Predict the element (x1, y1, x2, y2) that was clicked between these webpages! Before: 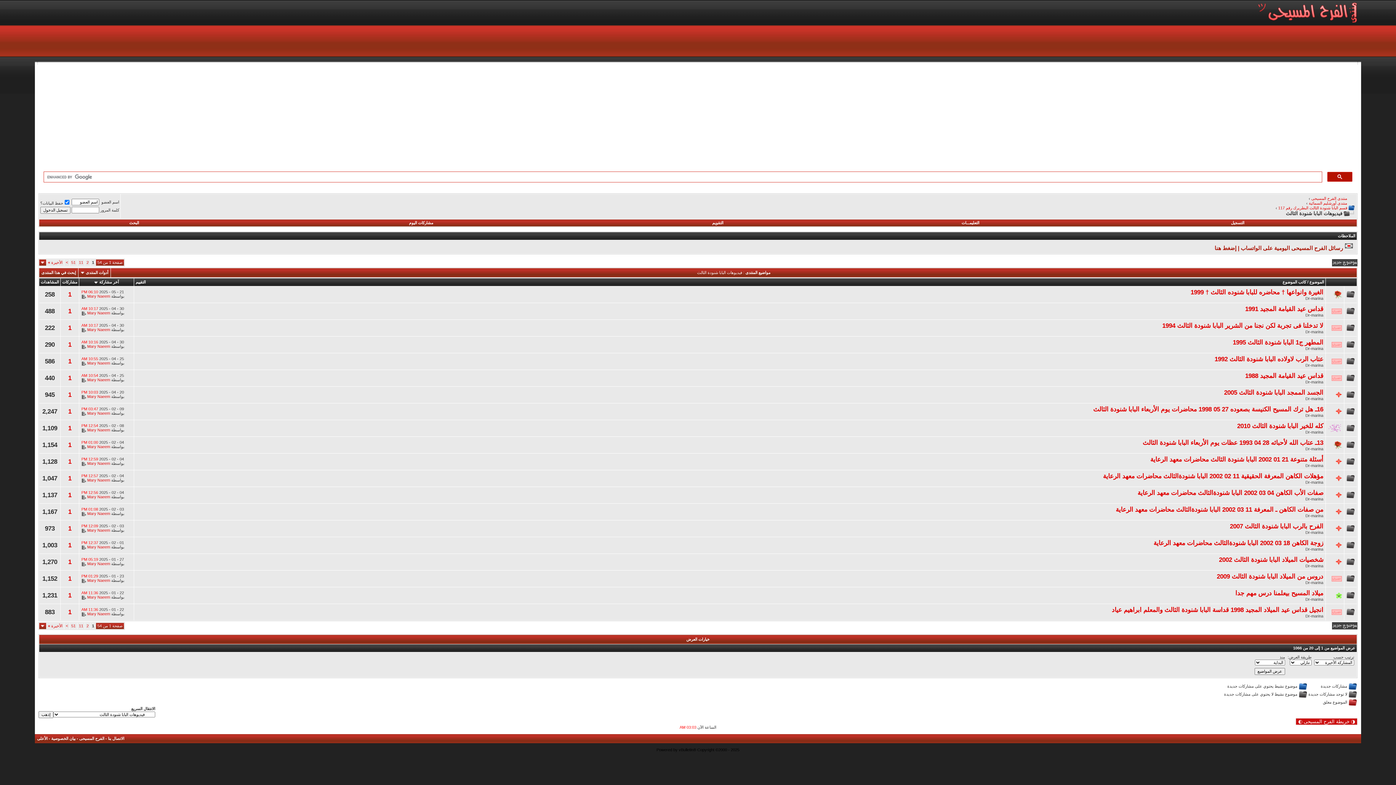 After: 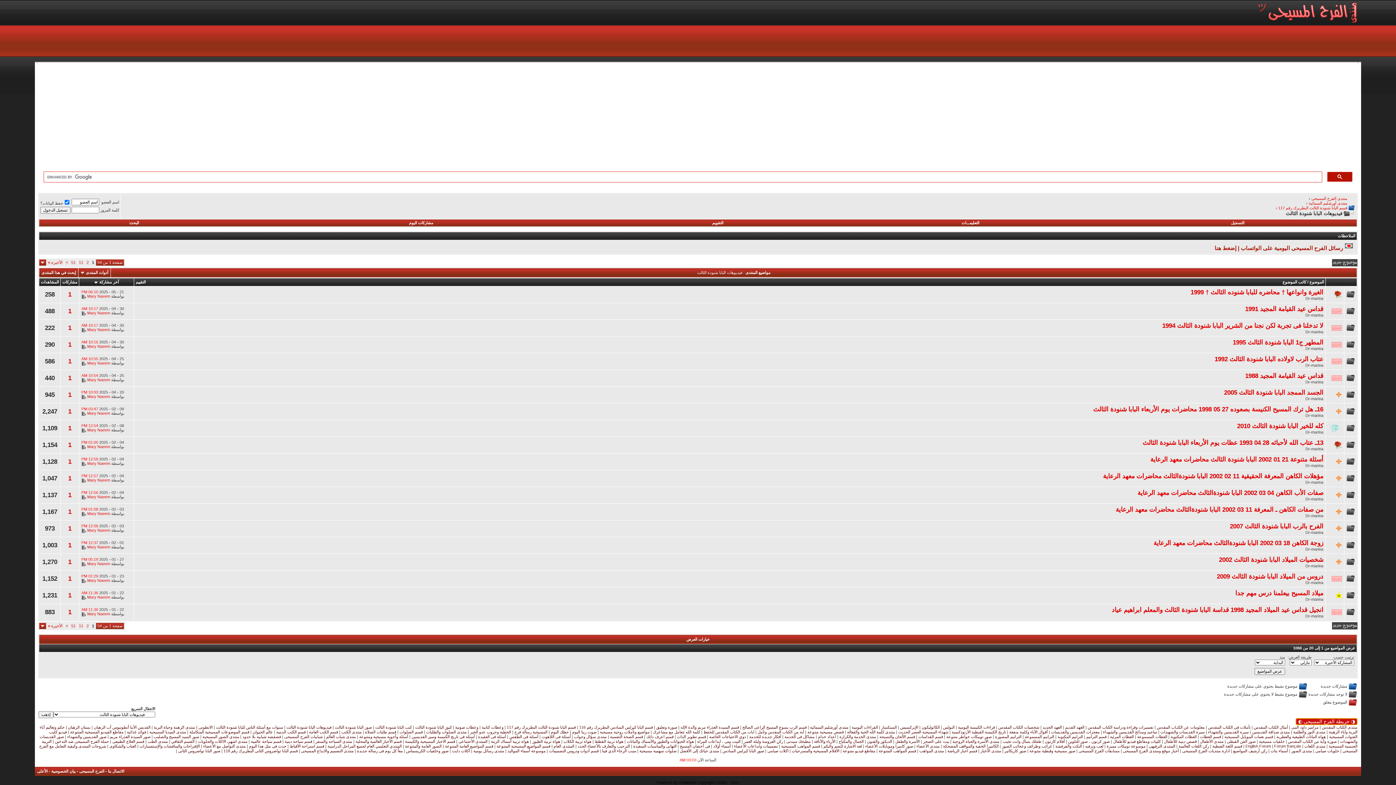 Action: label: ◑ خريطة الفرح المسيحى ◐ bbox: (1296, 718, 1357, 725)